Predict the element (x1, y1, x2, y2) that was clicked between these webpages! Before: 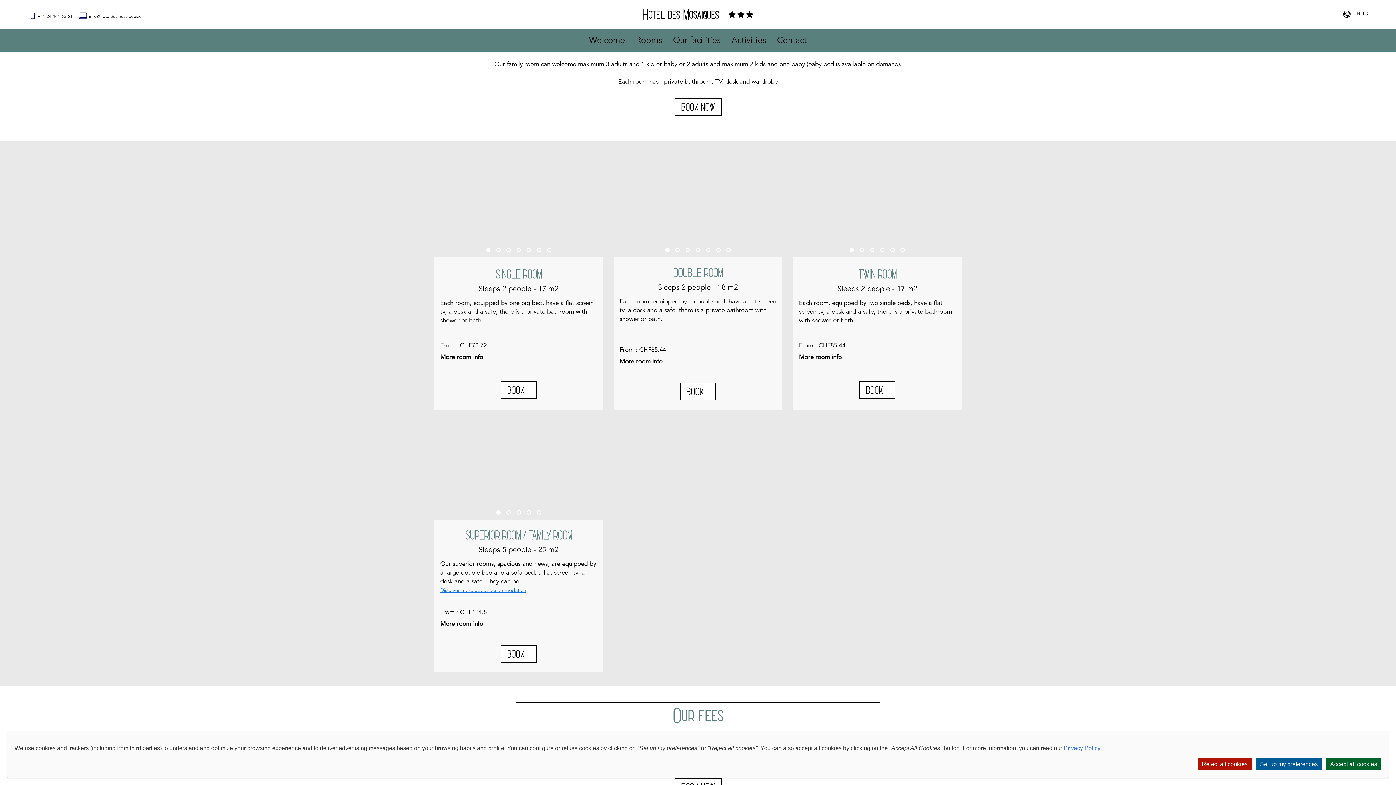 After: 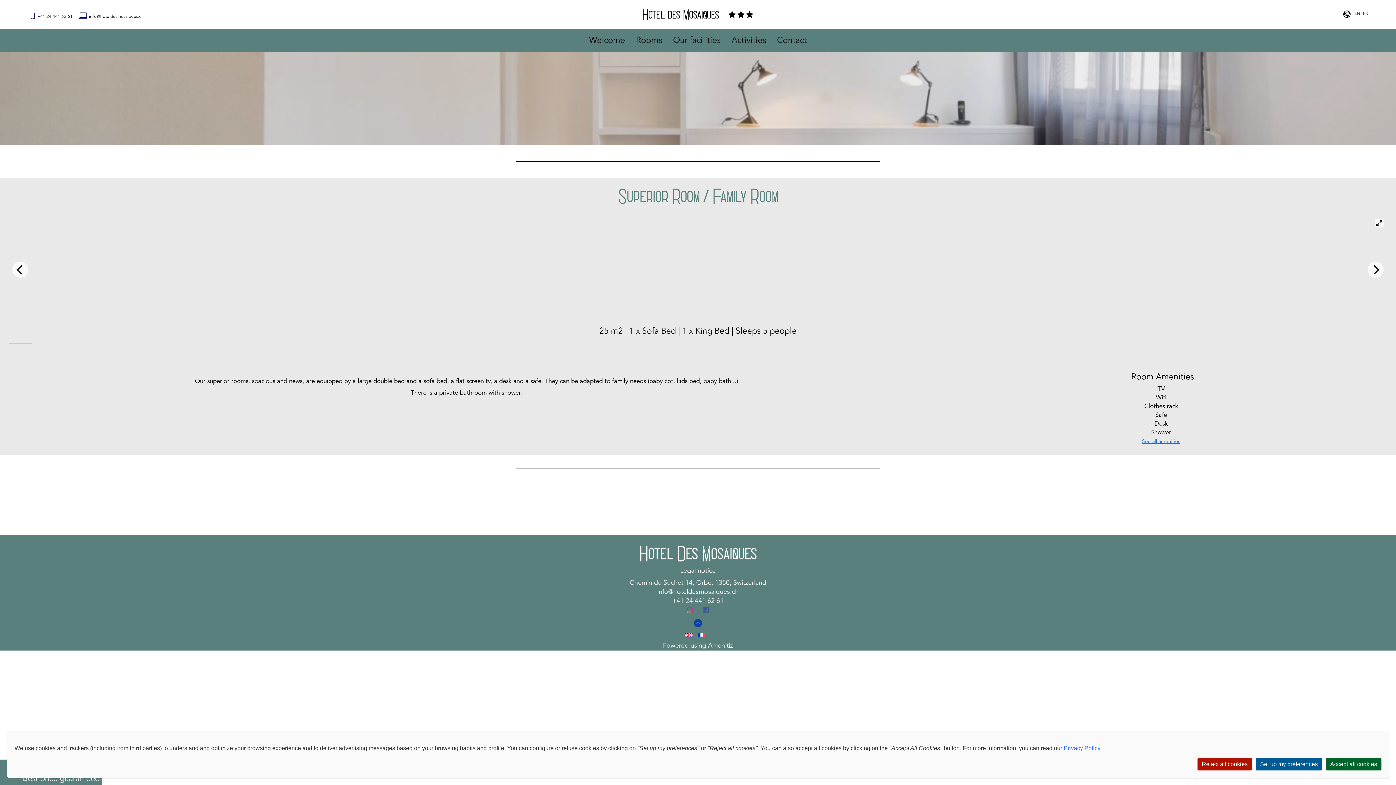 Action: bbox: (440, 621, 483, 627) label: More room info